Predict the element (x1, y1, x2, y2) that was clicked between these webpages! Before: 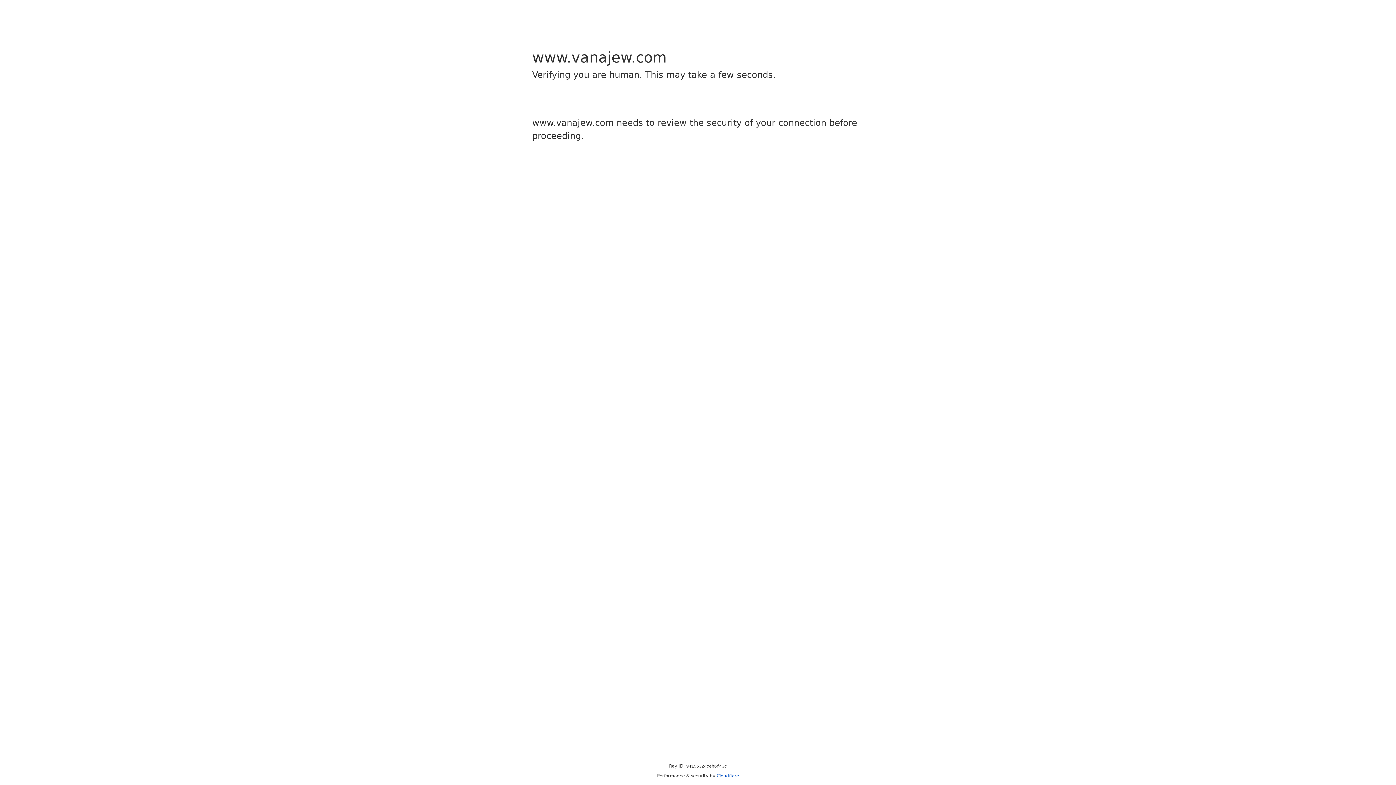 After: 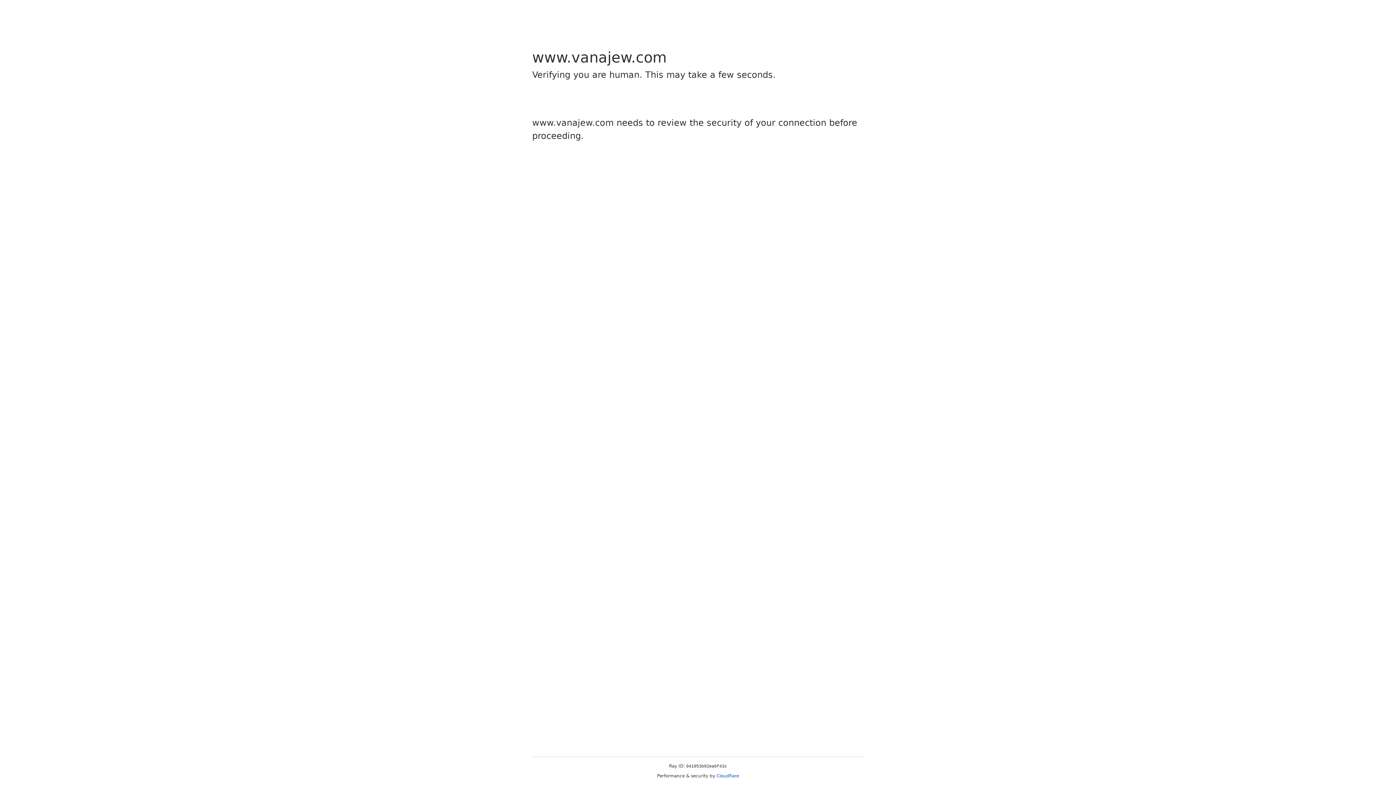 Action: bbox: (716, 773, 739, 778) label: Cloudflare